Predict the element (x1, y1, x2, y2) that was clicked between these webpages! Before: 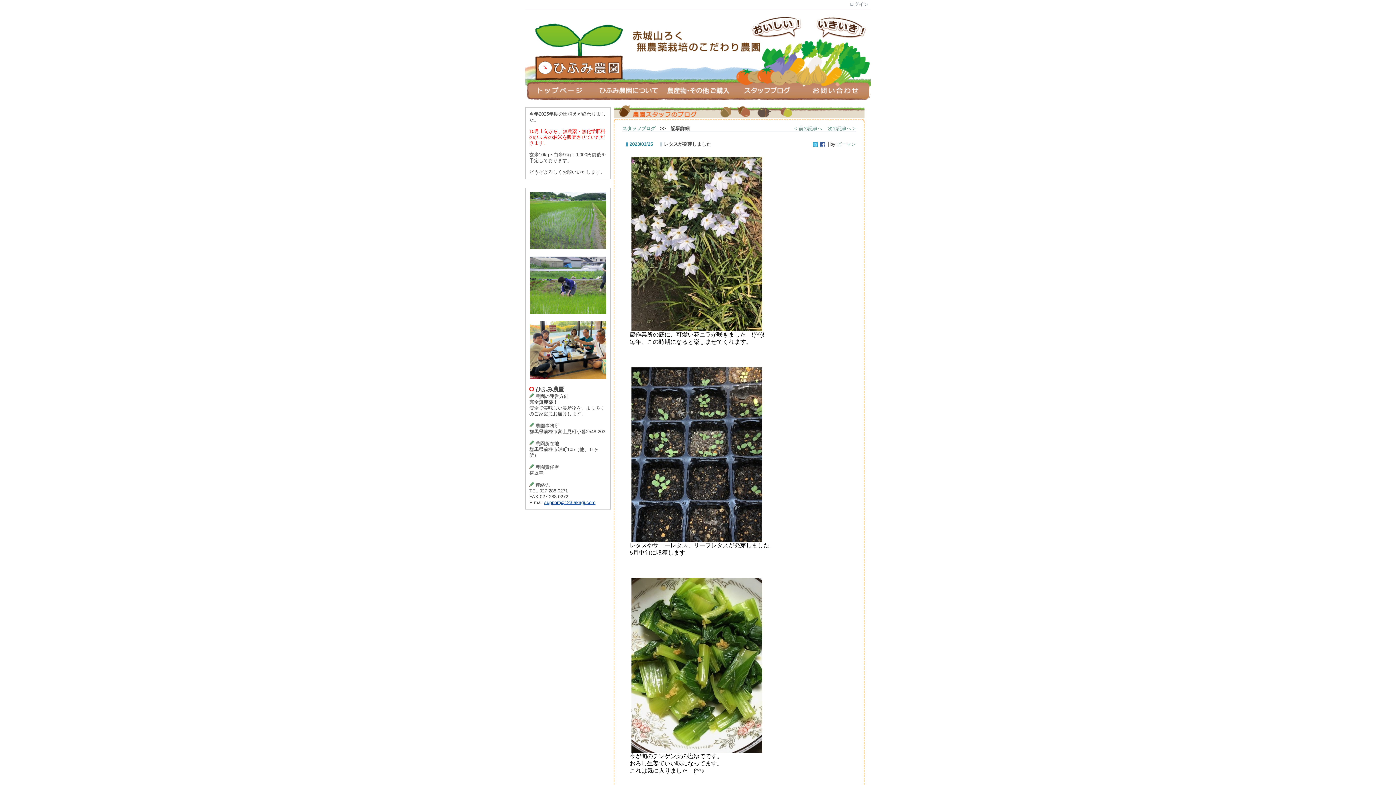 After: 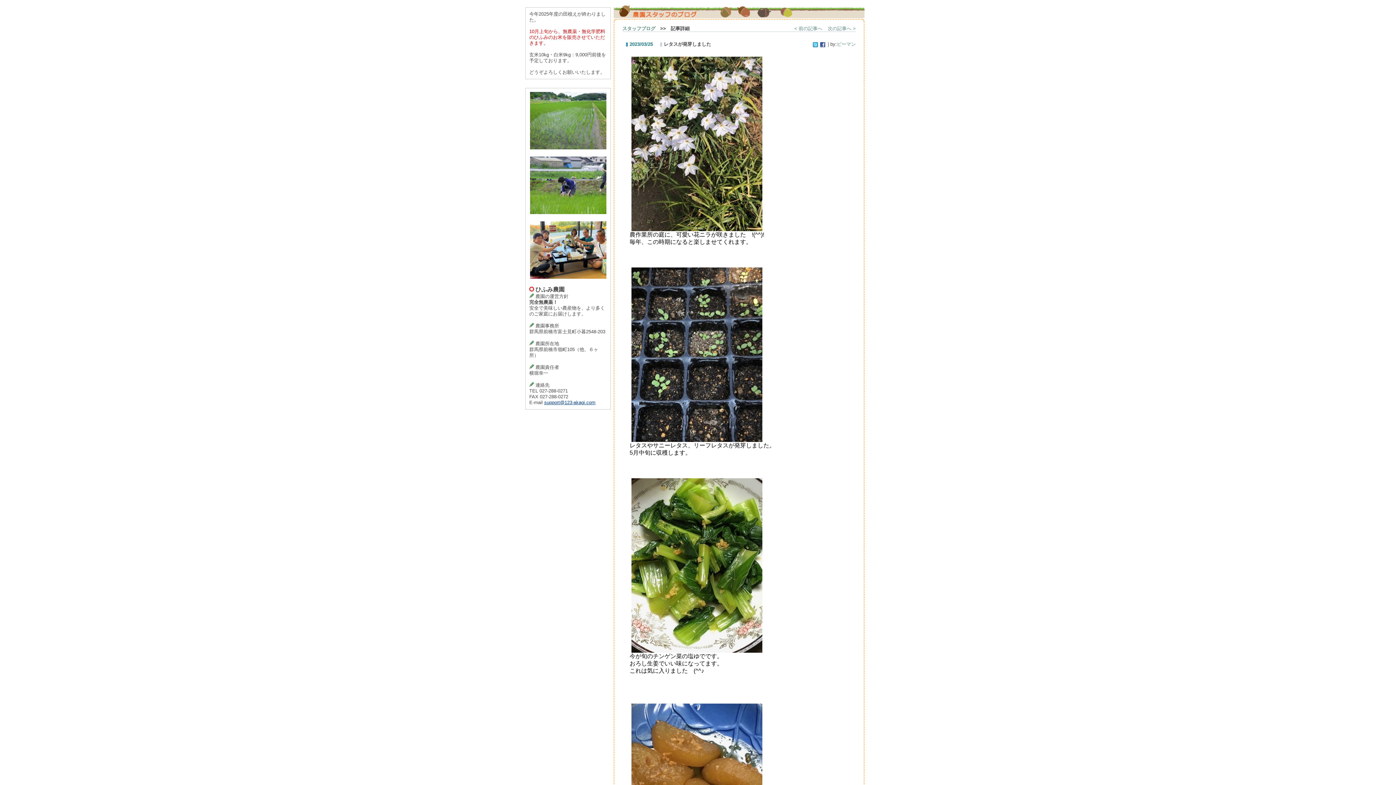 Action: bbox: (525, 1, 526, 6)